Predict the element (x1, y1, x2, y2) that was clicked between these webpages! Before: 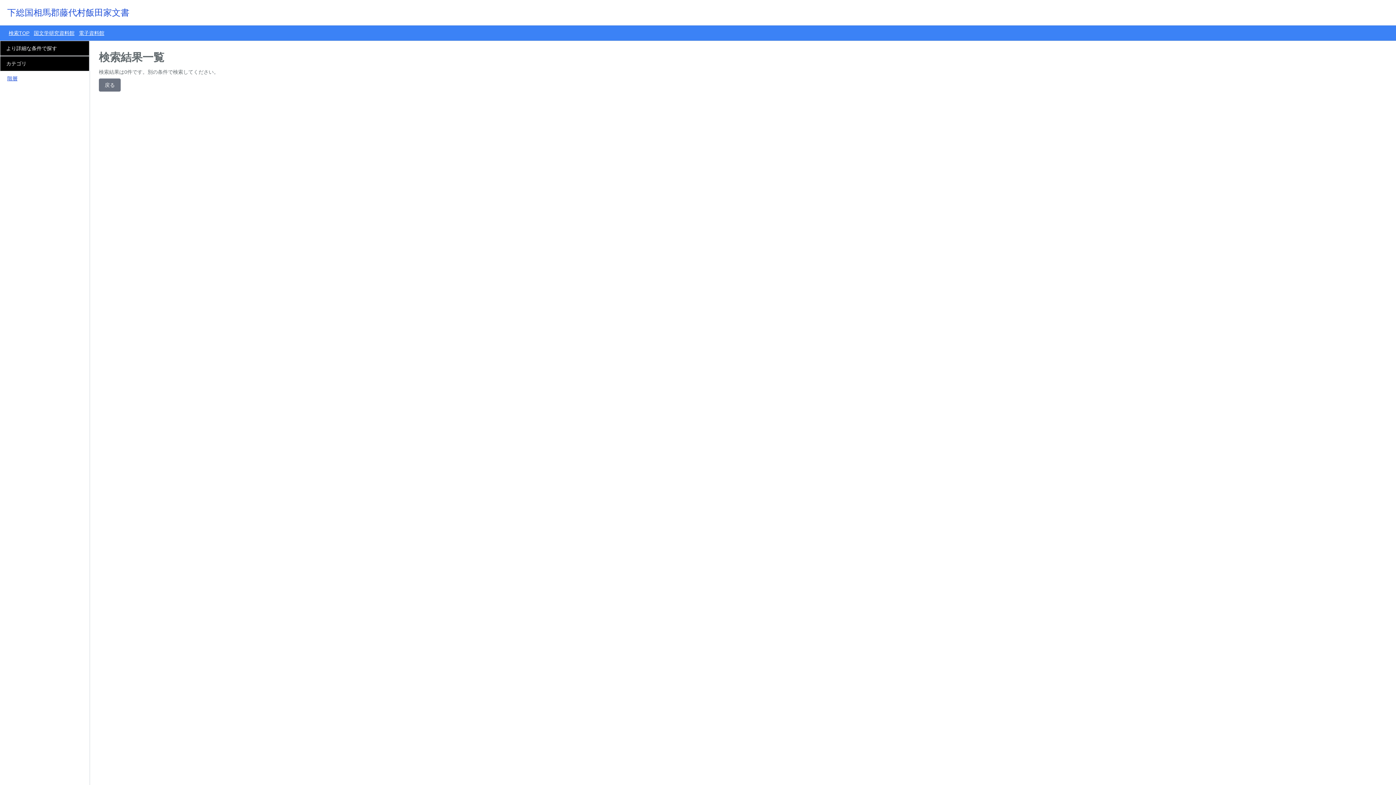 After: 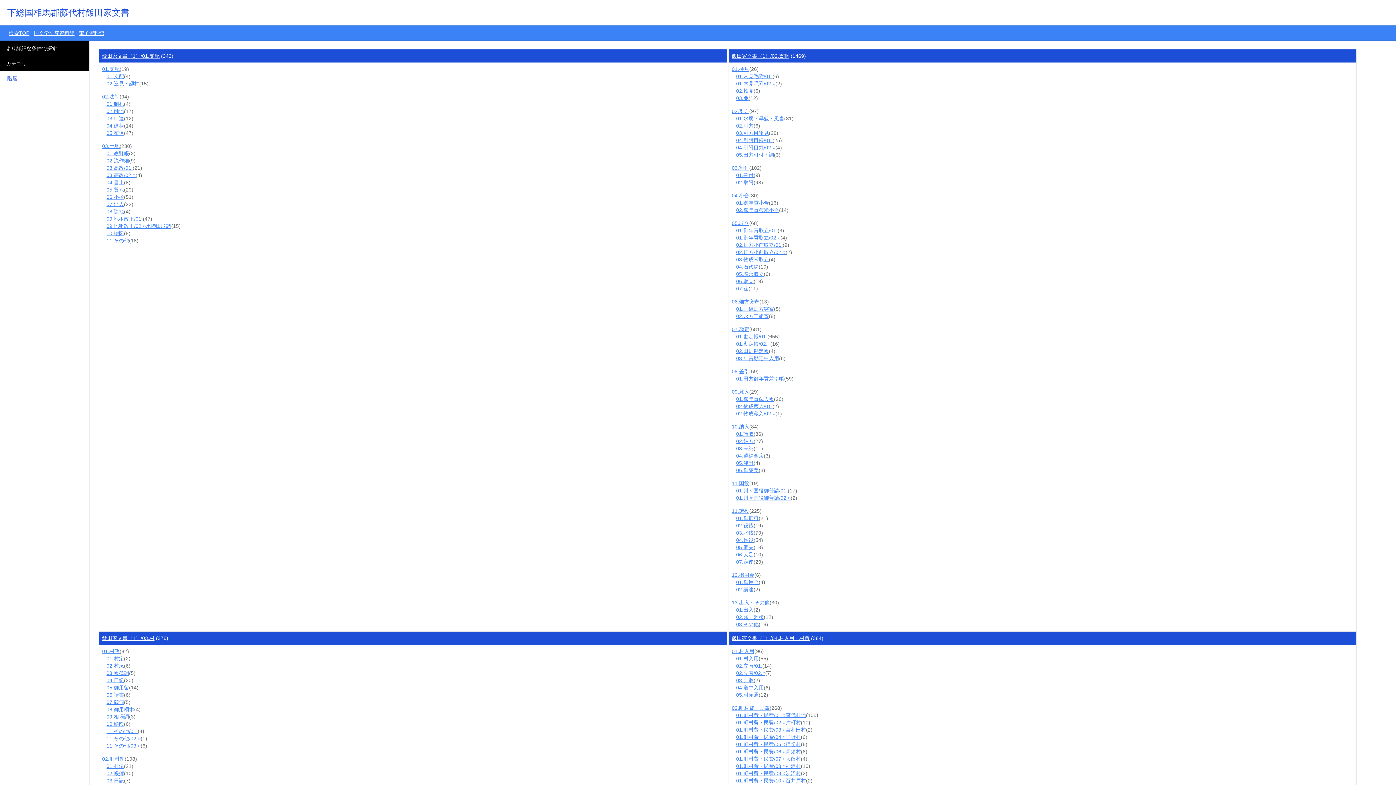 Action: bbox: (7, 75, 17, 81) label: 階層